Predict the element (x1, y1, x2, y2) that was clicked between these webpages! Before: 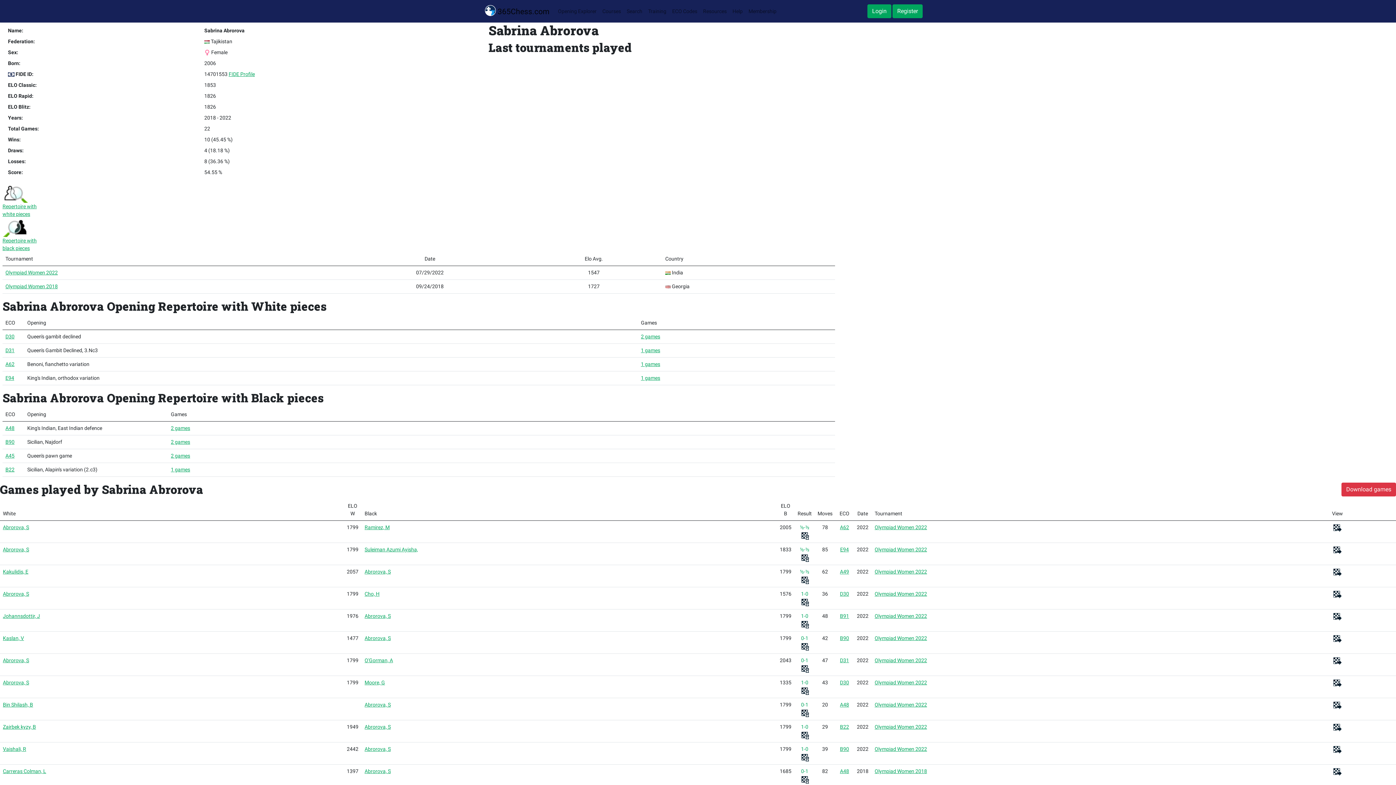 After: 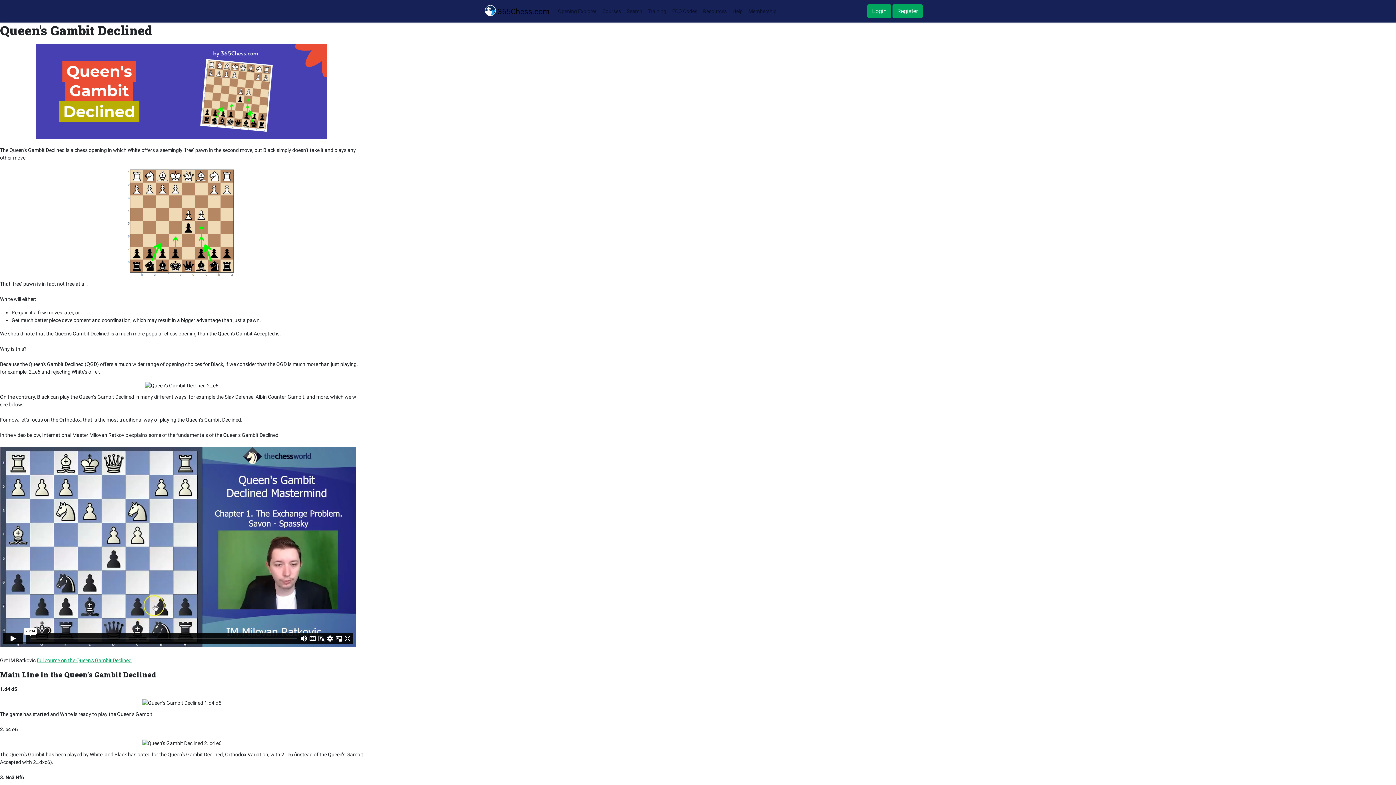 Action: bbox: (840, 591, 849, 597) label: D30